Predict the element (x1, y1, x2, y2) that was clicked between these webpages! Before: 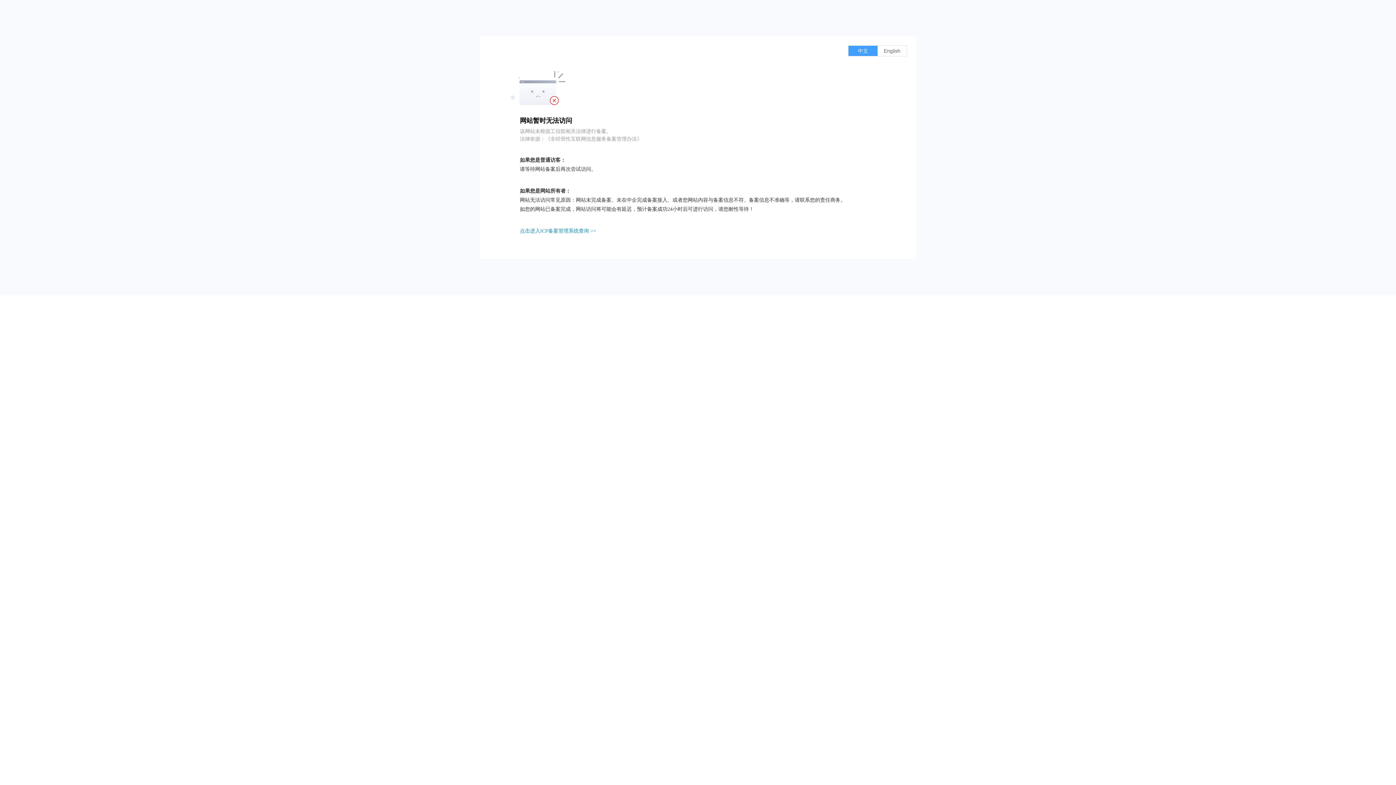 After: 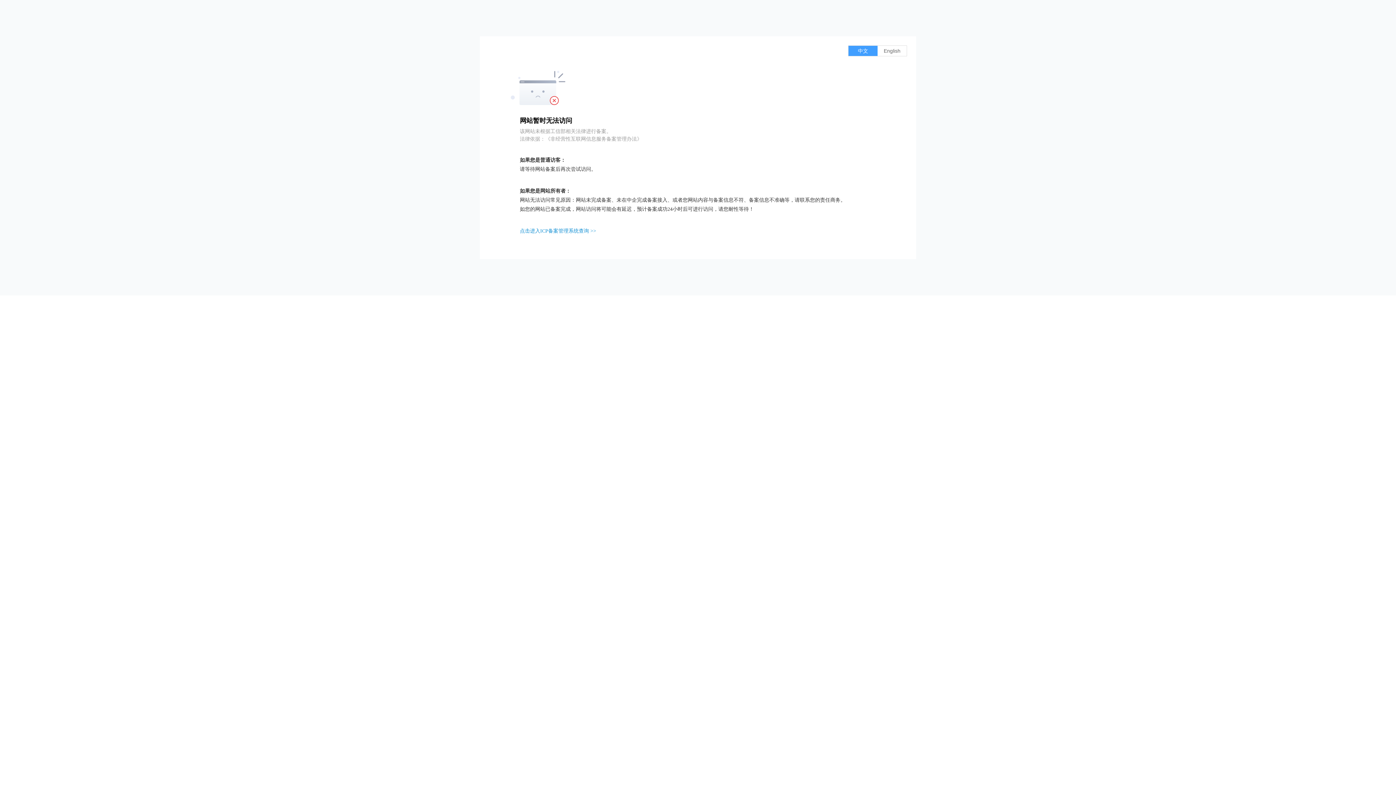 Action: bbox: (520, 228, 596, 233) label: 点击进入ICP备案管理系统查询 >>